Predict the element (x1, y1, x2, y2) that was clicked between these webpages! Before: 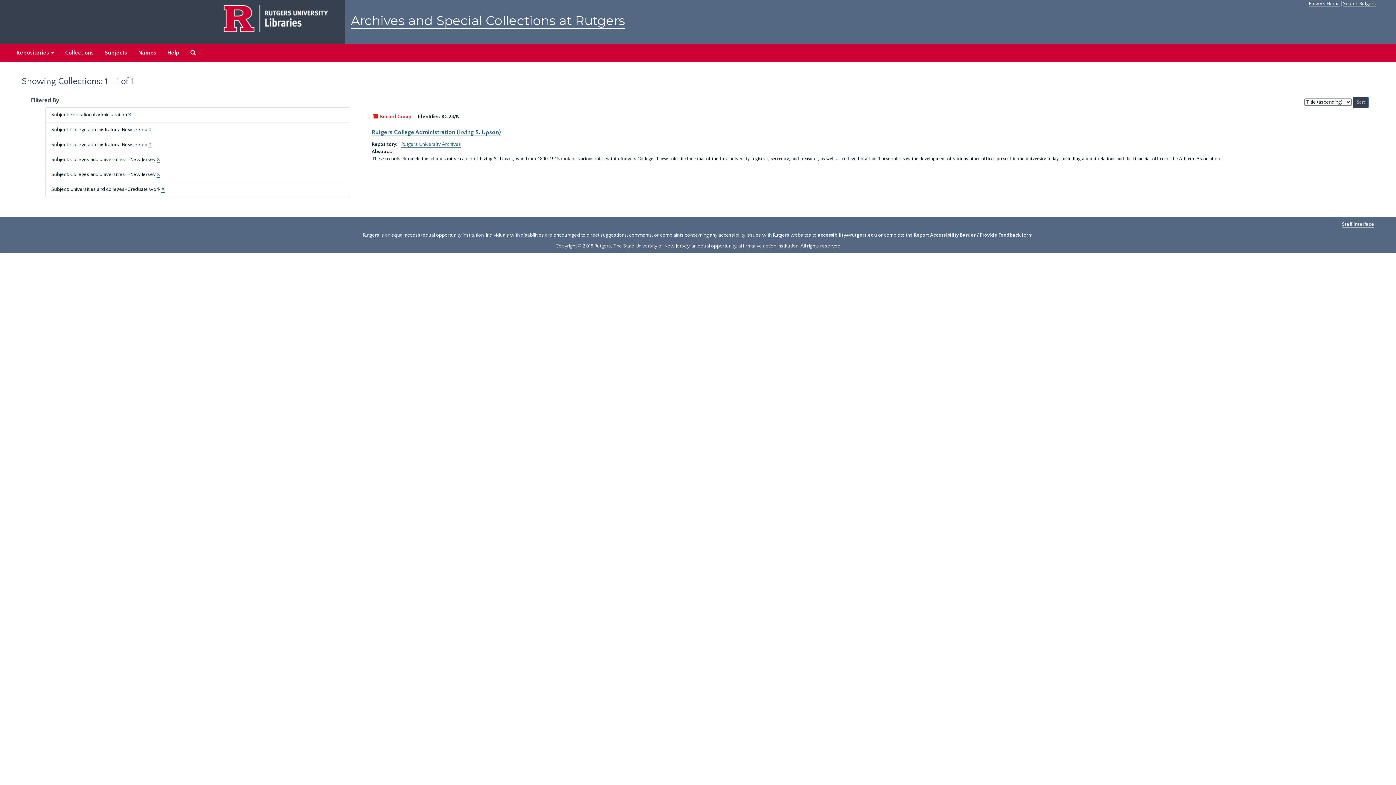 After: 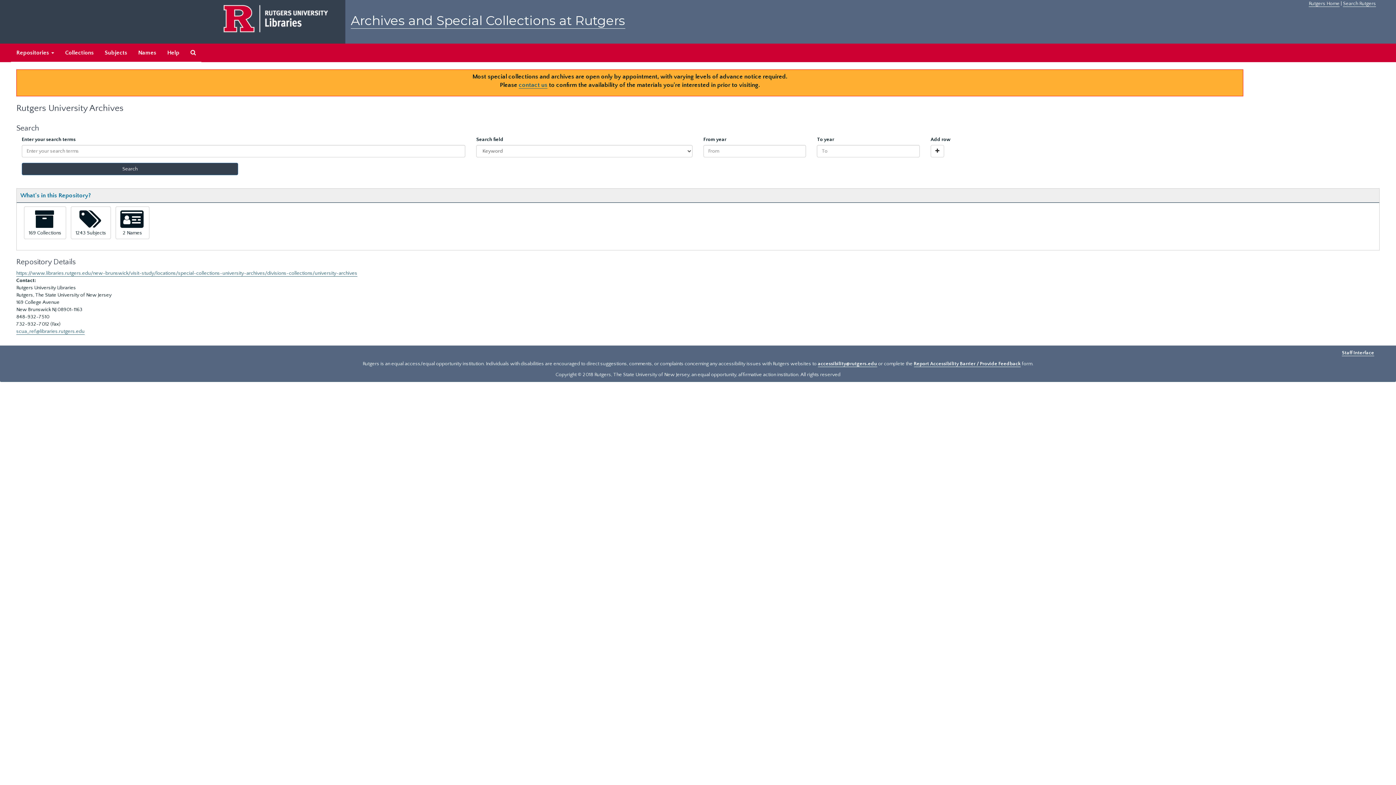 Action: label: Rutgers University Archives bbox: (401, 141, 461, 147)